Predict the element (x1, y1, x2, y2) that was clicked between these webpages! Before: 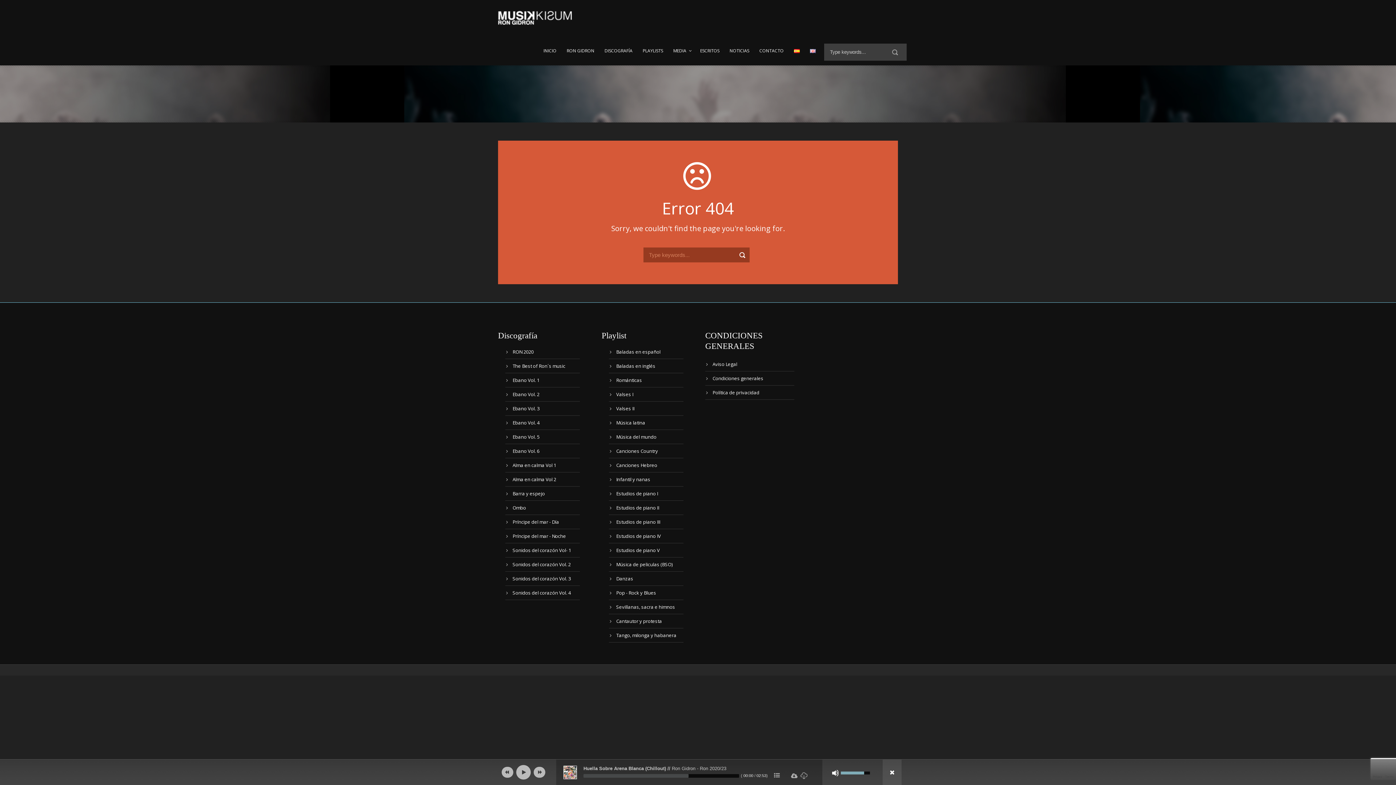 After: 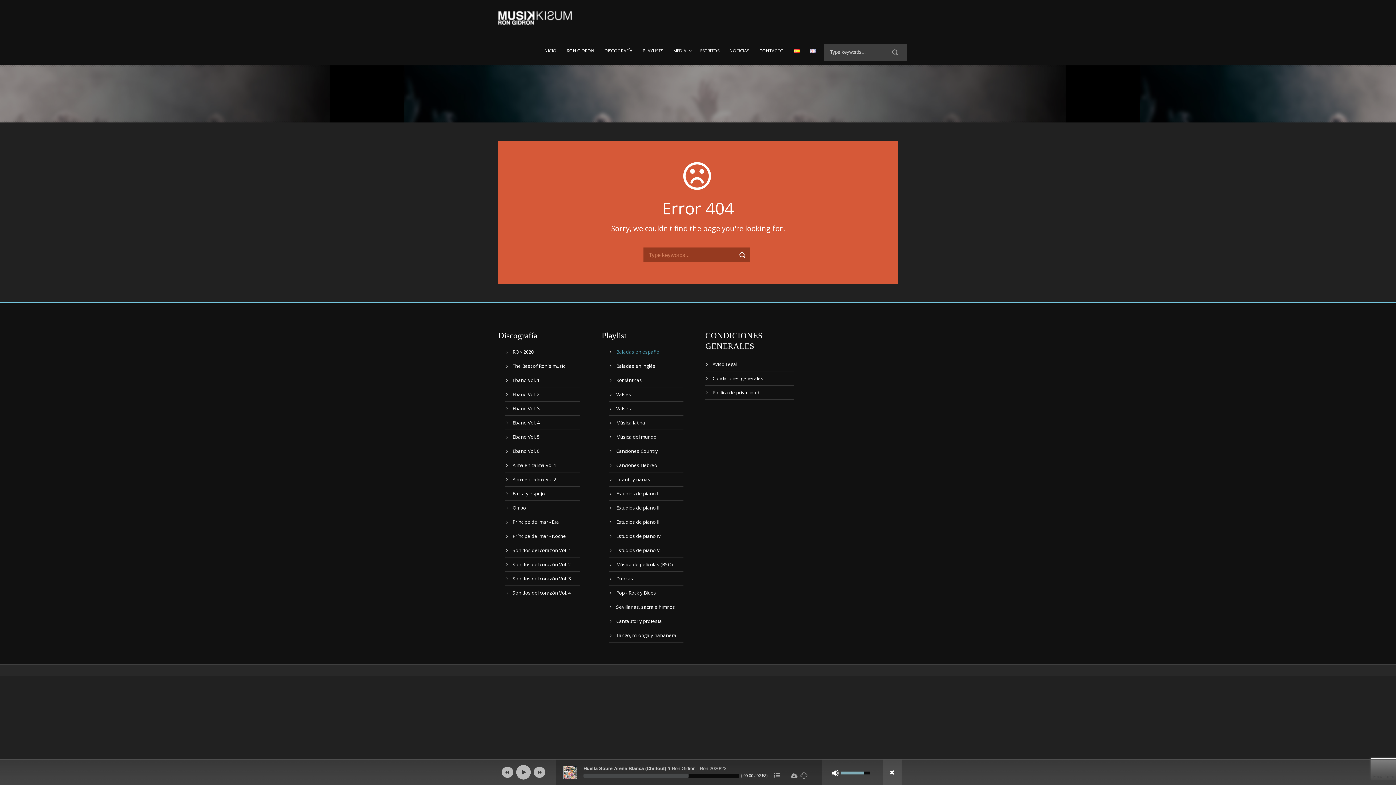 Action: bbox: (616, 348, 660, 355) label: Baladas en español